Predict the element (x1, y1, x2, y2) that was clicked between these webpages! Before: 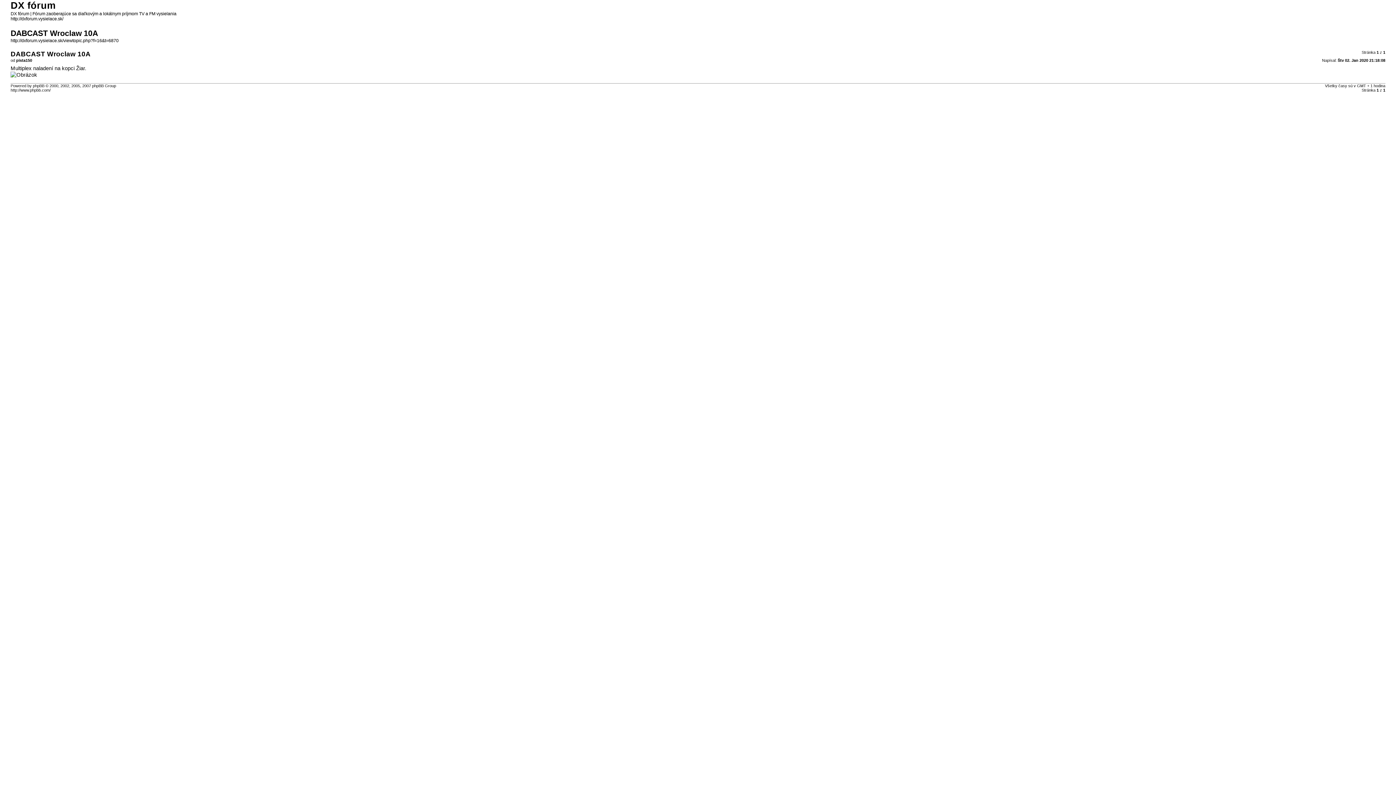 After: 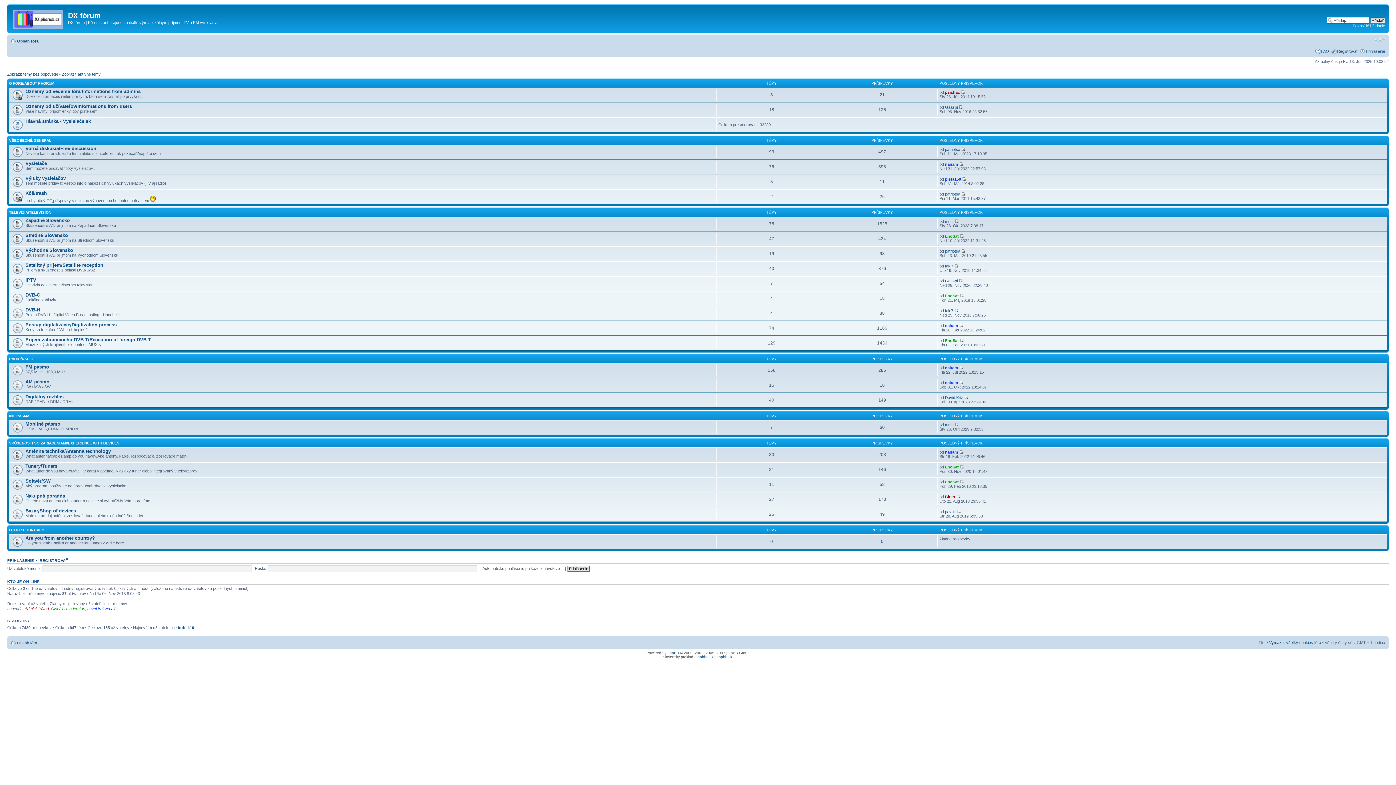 Action: bbox: (10, 16, 63, 21) label: http://dxforum.vysielace.sk/